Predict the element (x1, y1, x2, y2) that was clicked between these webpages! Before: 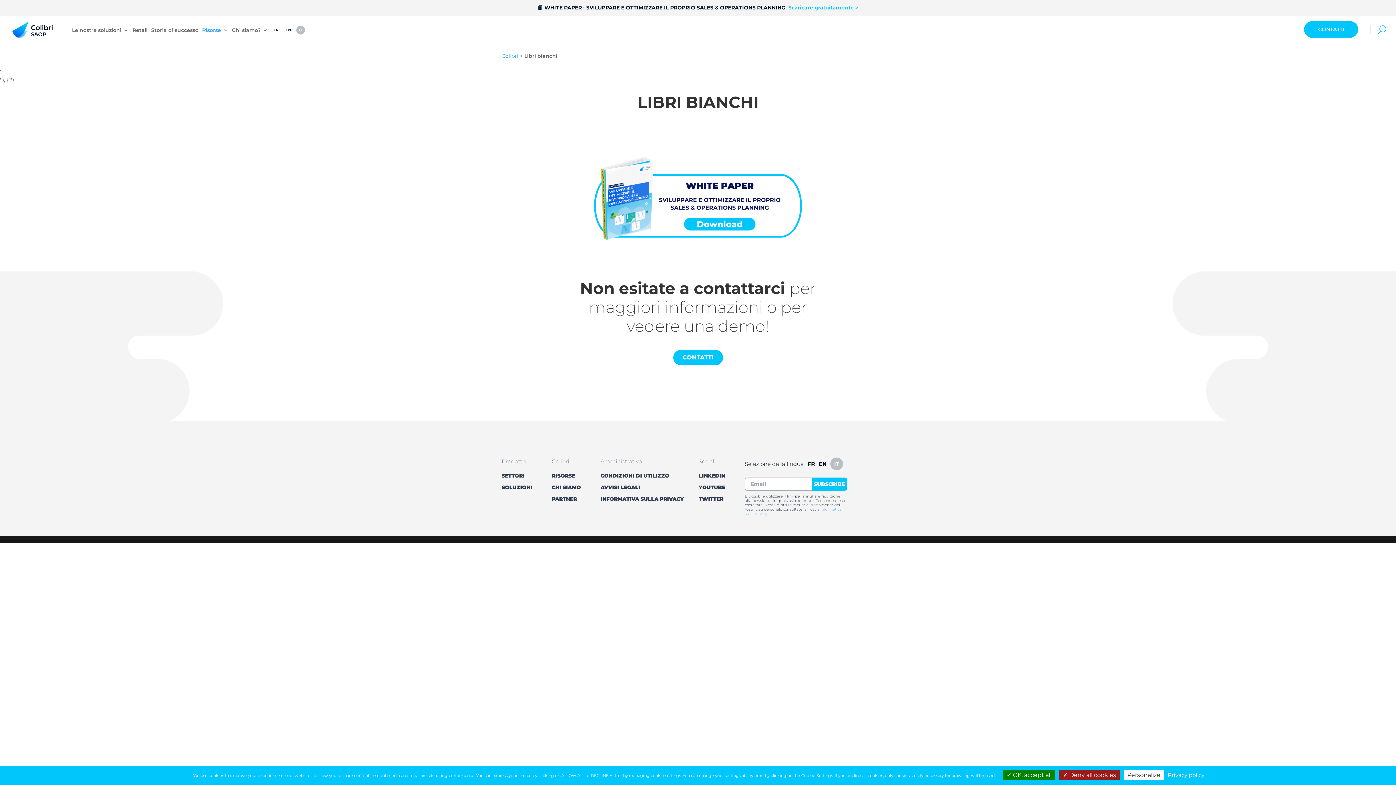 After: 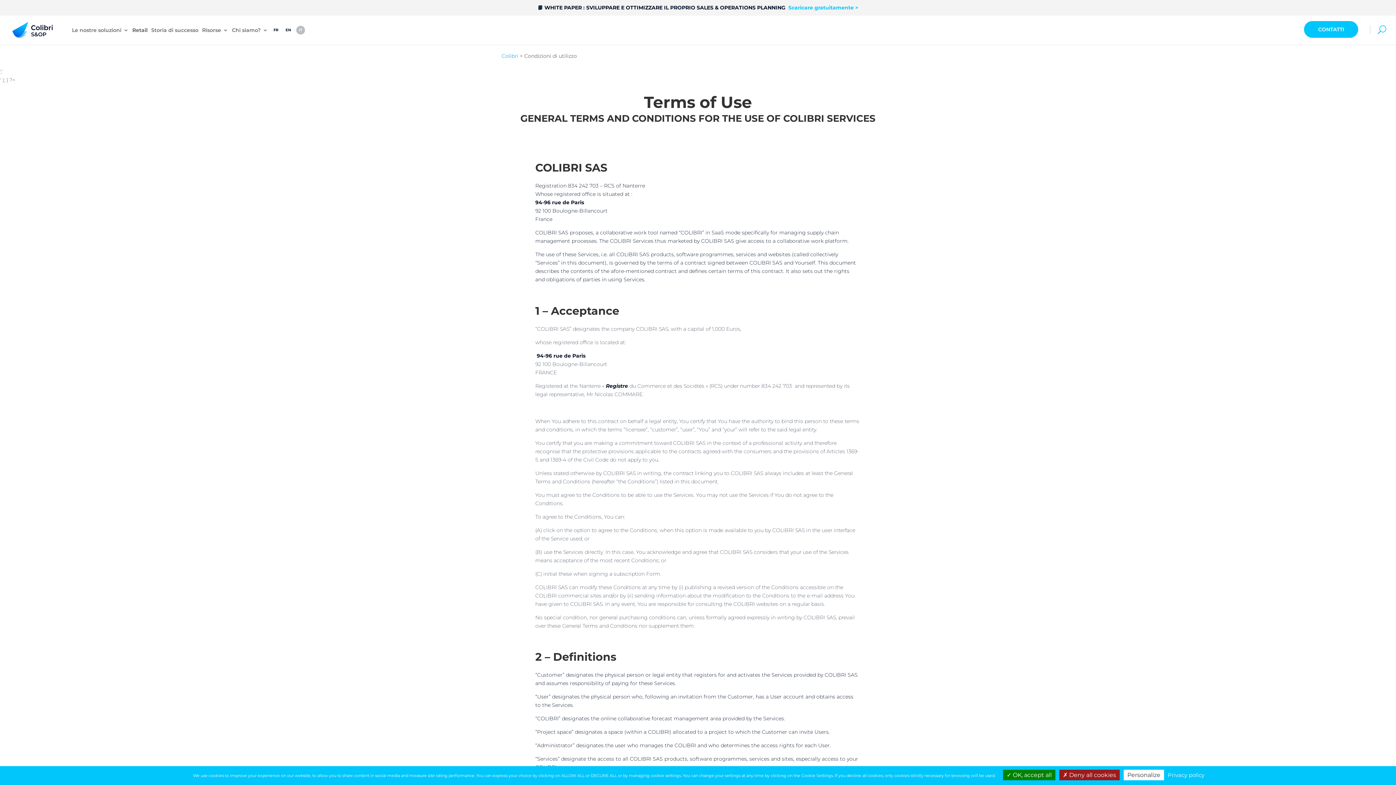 Action: bbox: (600, 472, 669, 479) label: CONDIZIONI DI UTILIZZO